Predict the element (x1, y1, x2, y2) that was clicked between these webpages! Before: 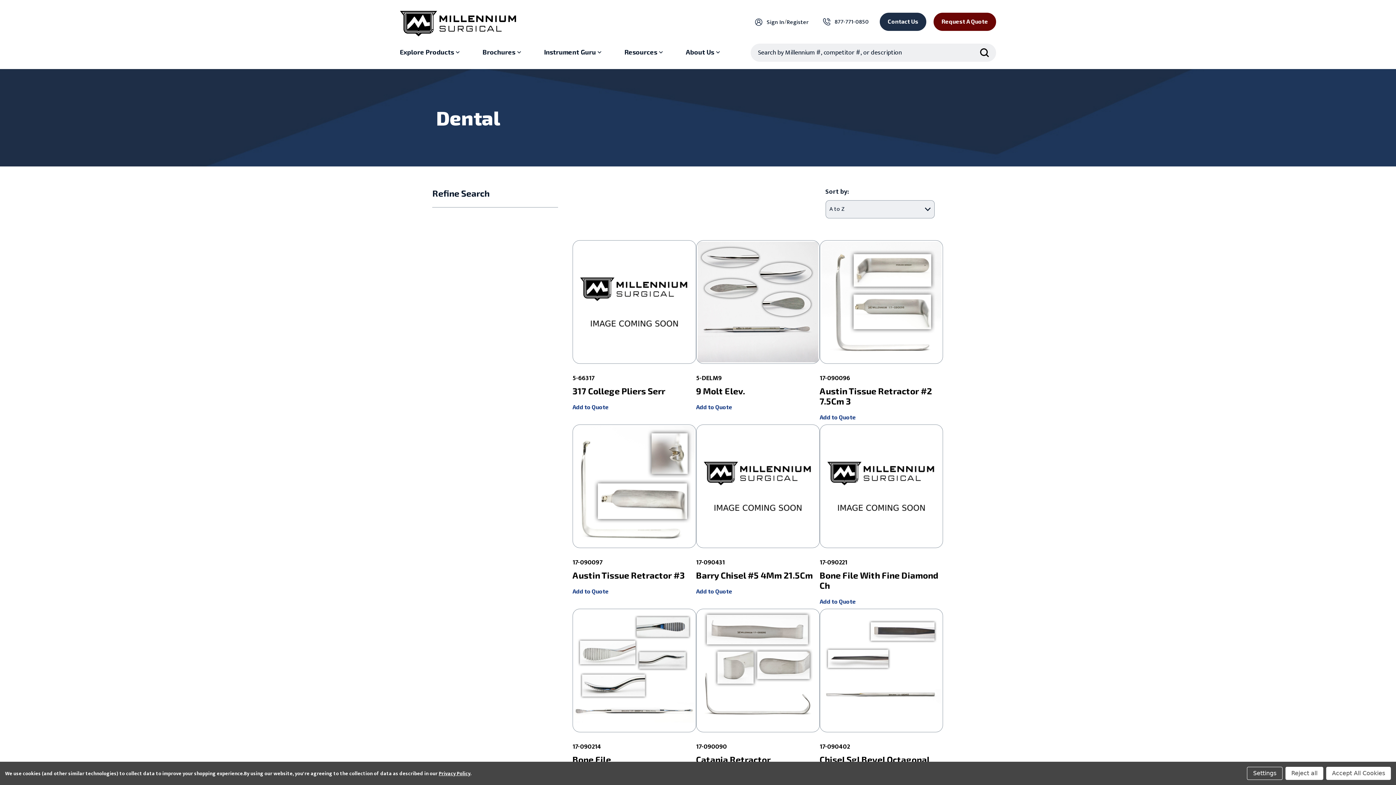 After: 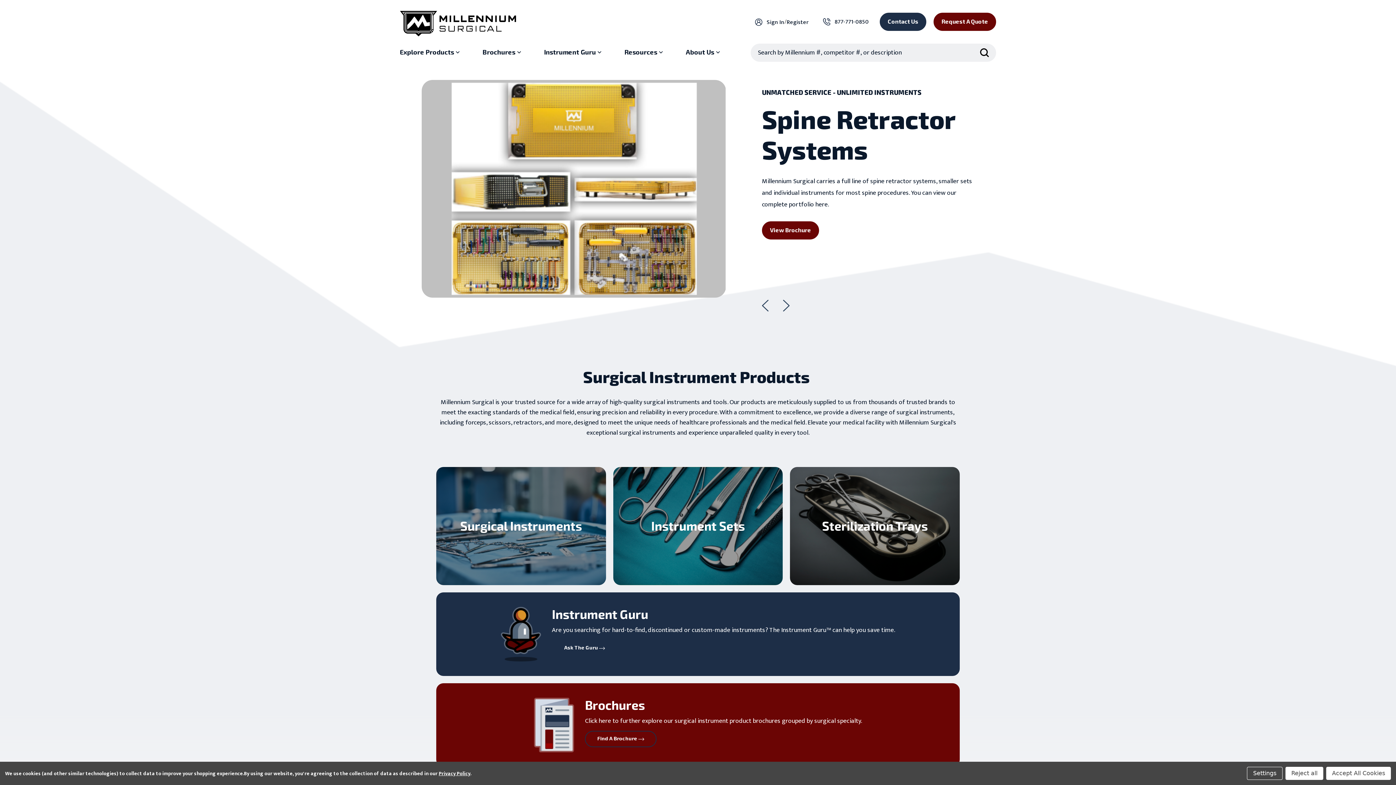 Action: label: Millennium Surgical bbox: (399, 10, 516, 36)